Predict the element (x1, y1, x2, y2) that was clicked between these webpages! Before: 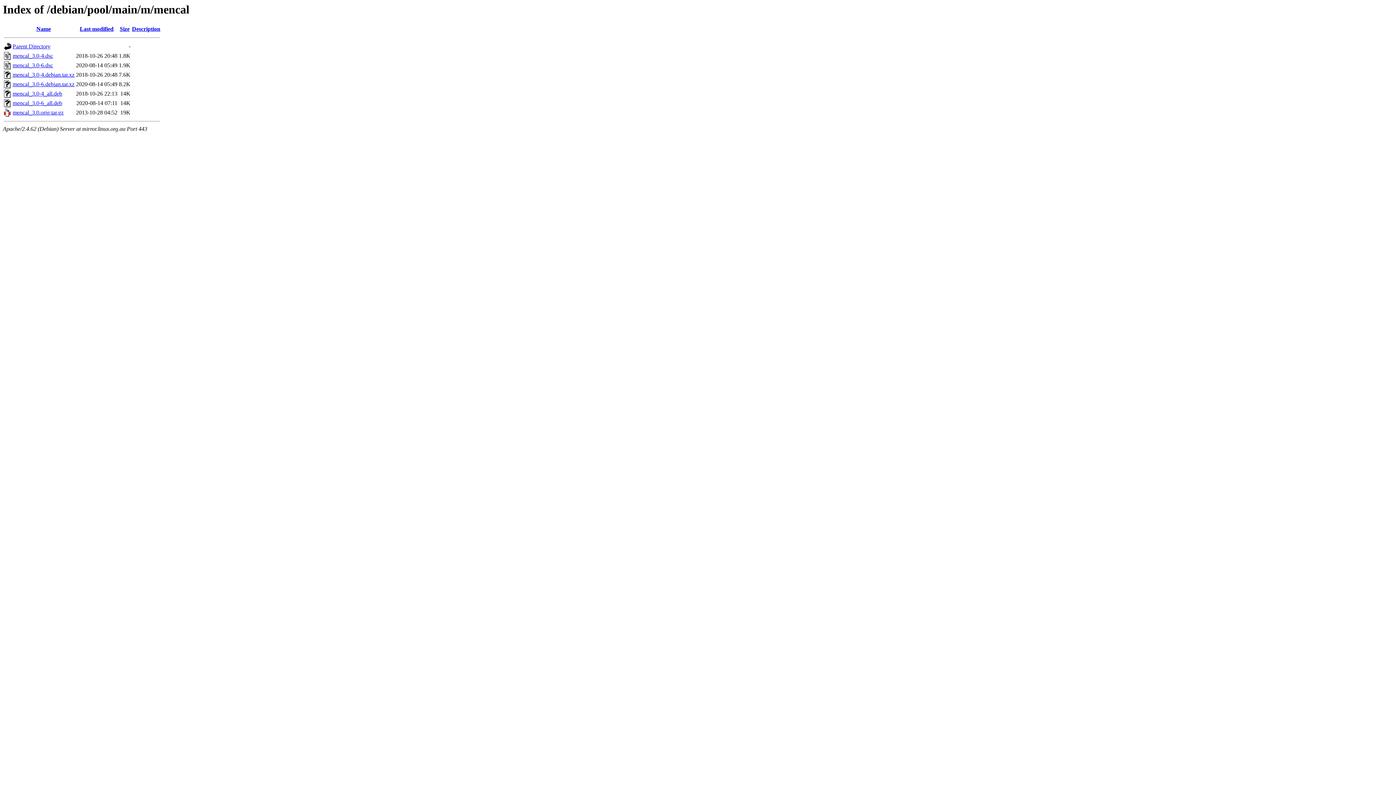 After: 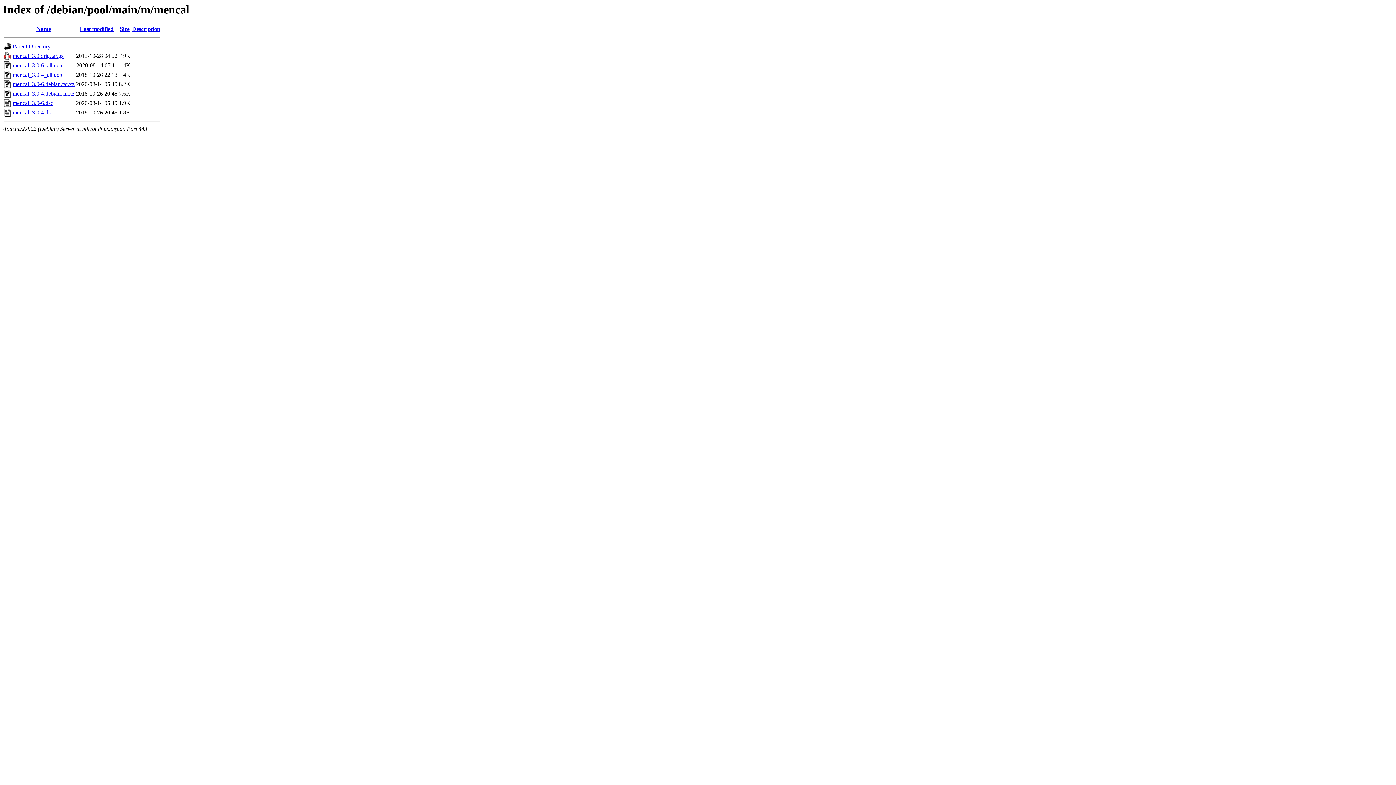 Action: label: Size bbox: (119, 25, 129, 32)